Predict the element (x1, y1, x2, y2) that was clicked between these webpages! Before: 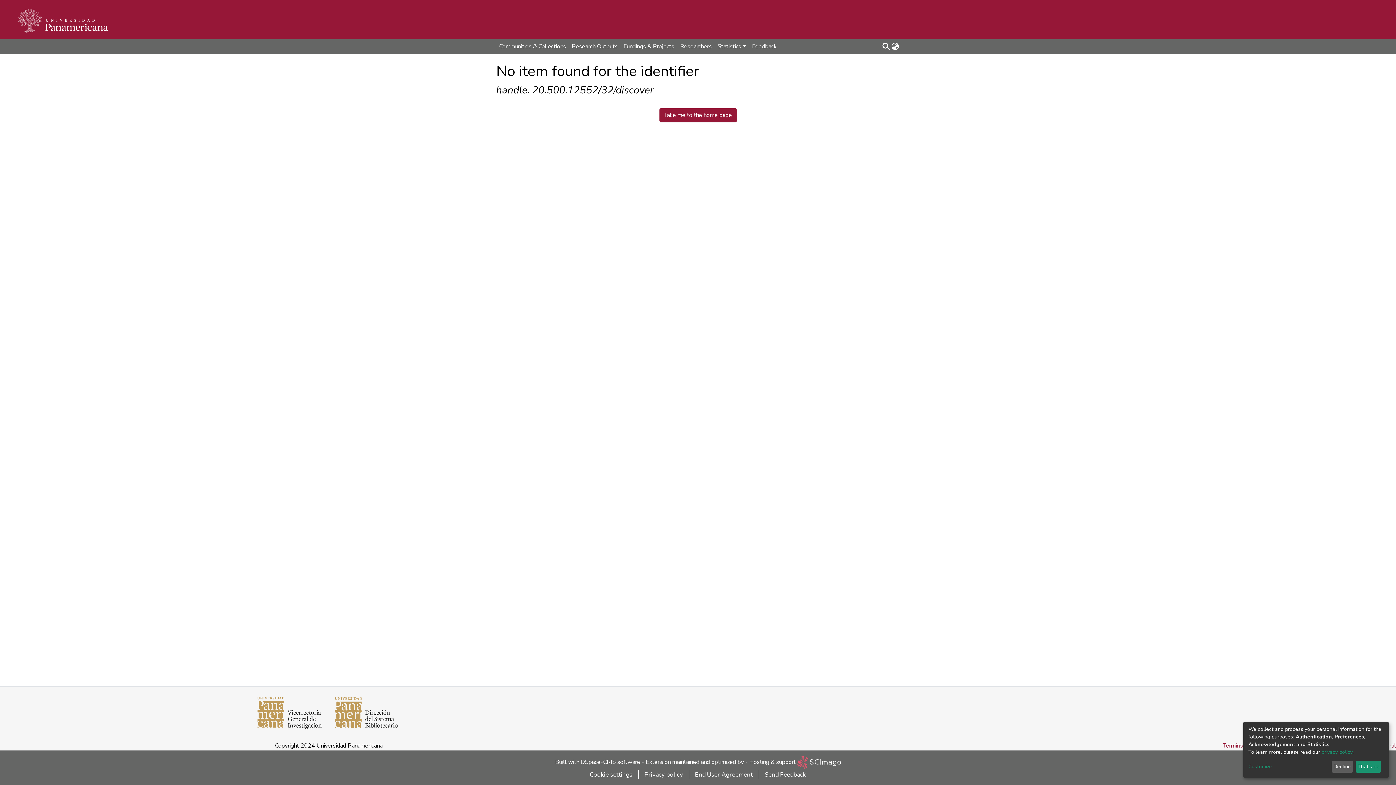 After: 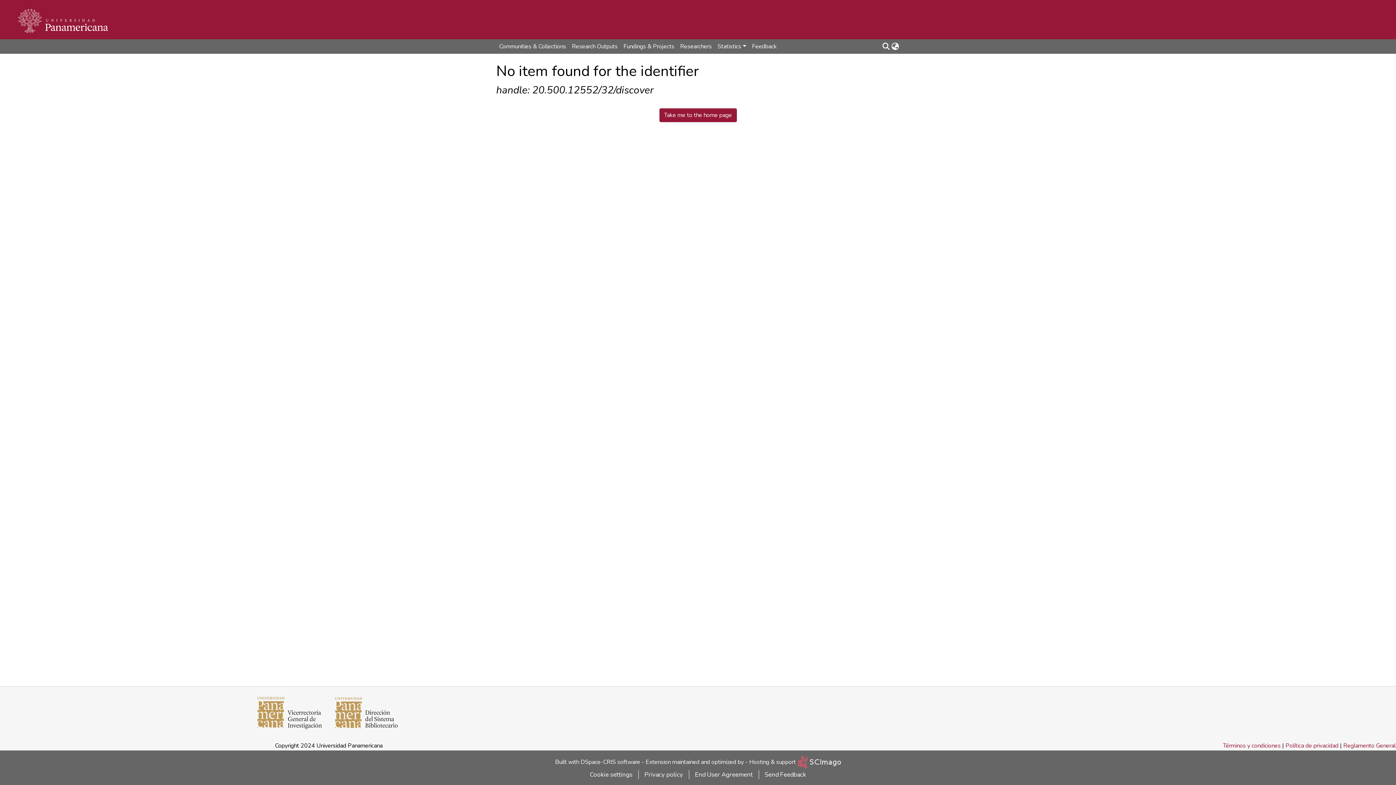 Action: label: That's ok bbox: (1355, 761, 1381, 773)